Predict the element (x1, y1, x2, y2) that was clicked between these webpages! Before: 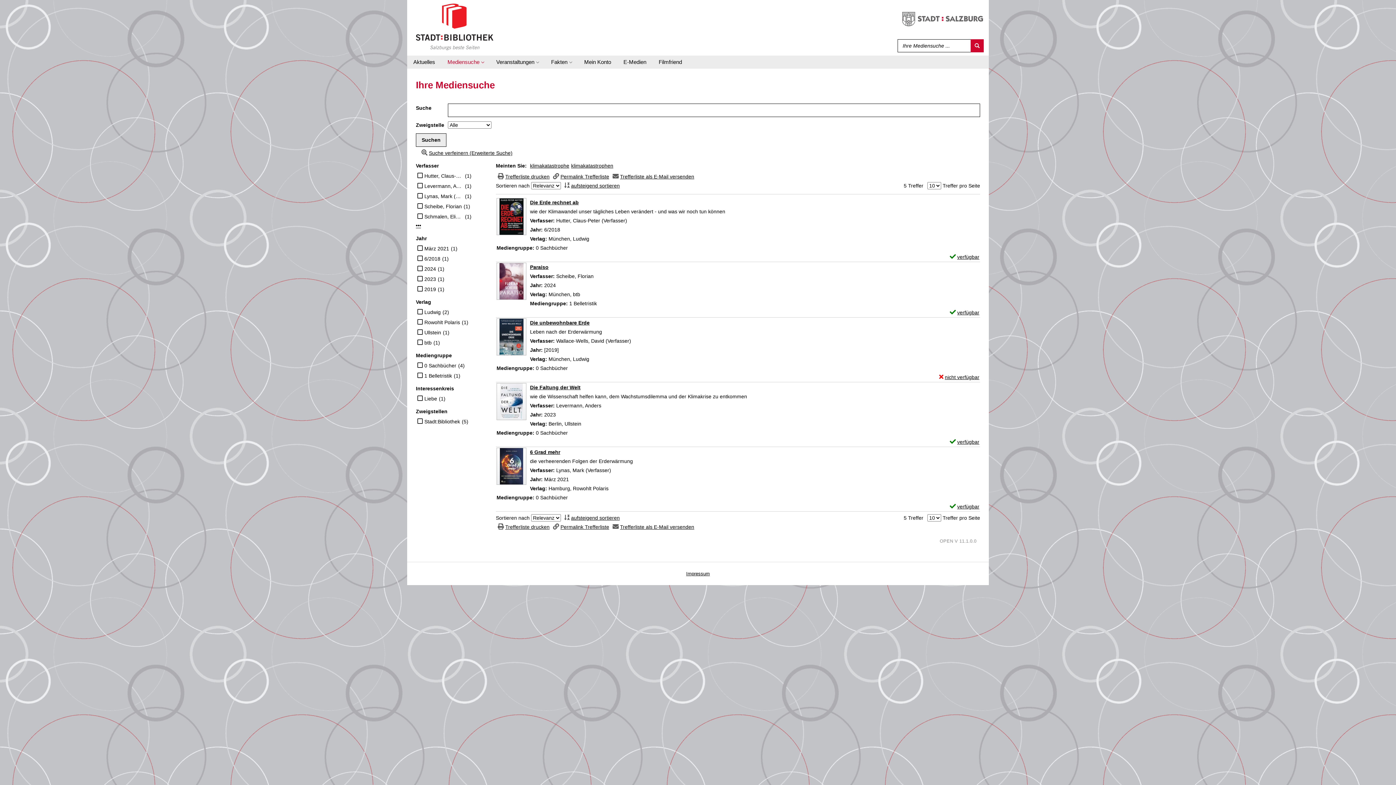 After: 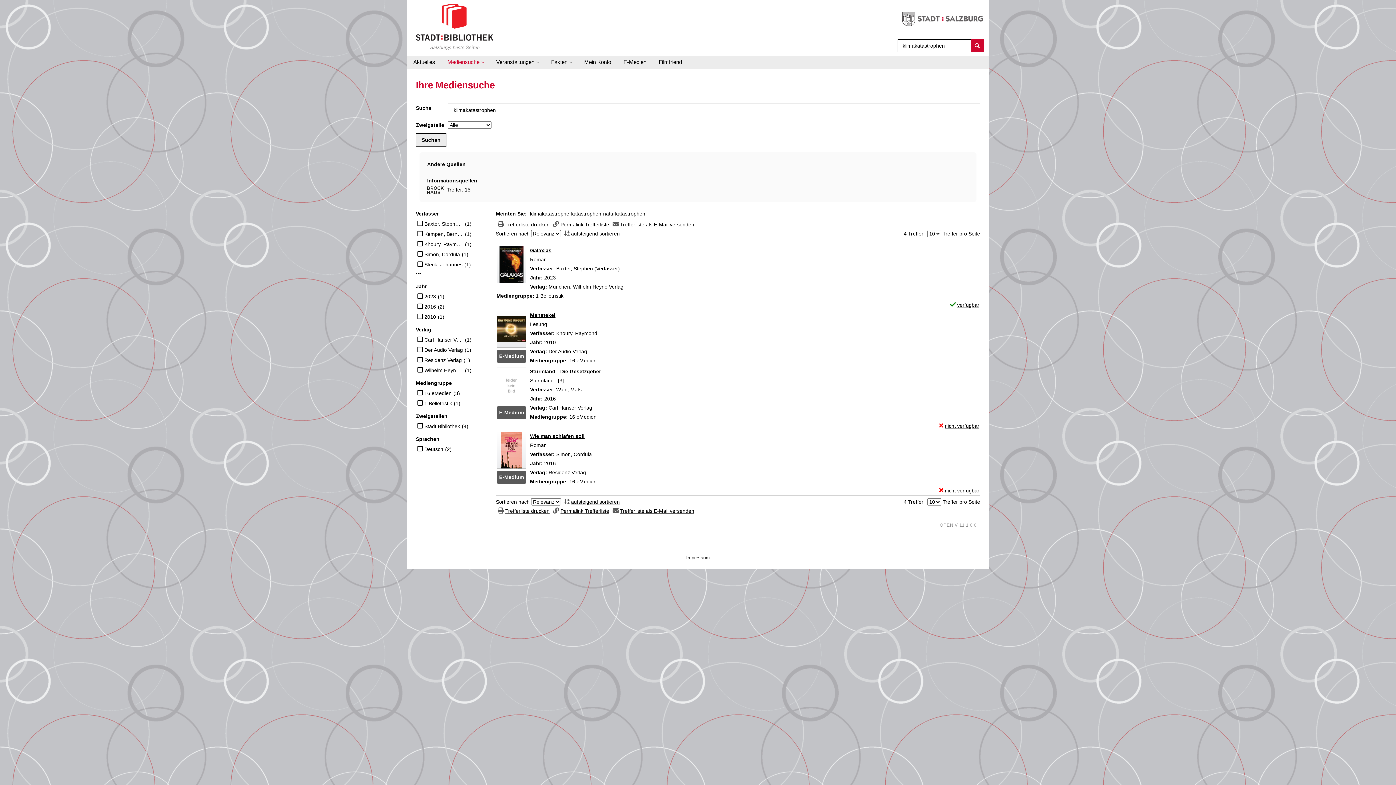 Action: bbox: (571, 162, 613, 168) label: klimakatastrophen